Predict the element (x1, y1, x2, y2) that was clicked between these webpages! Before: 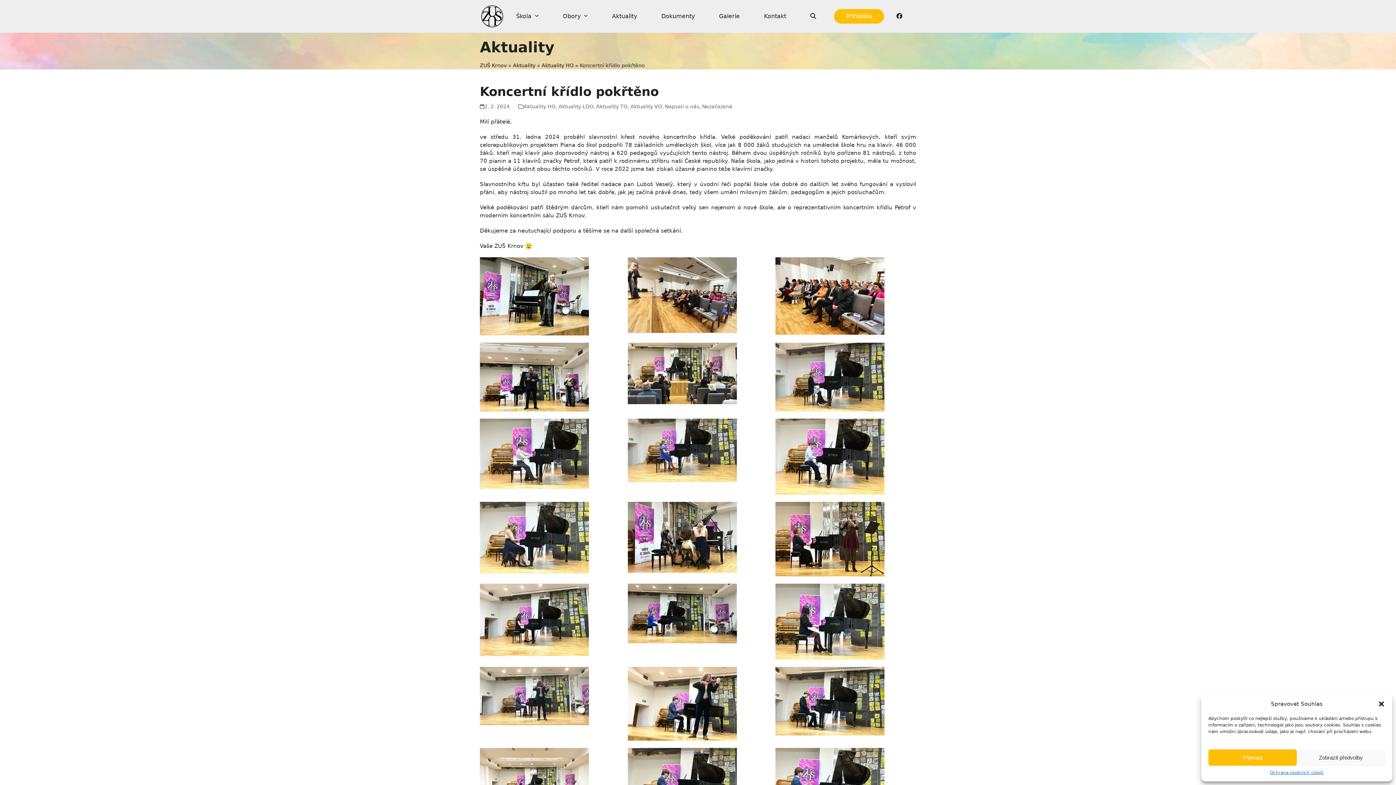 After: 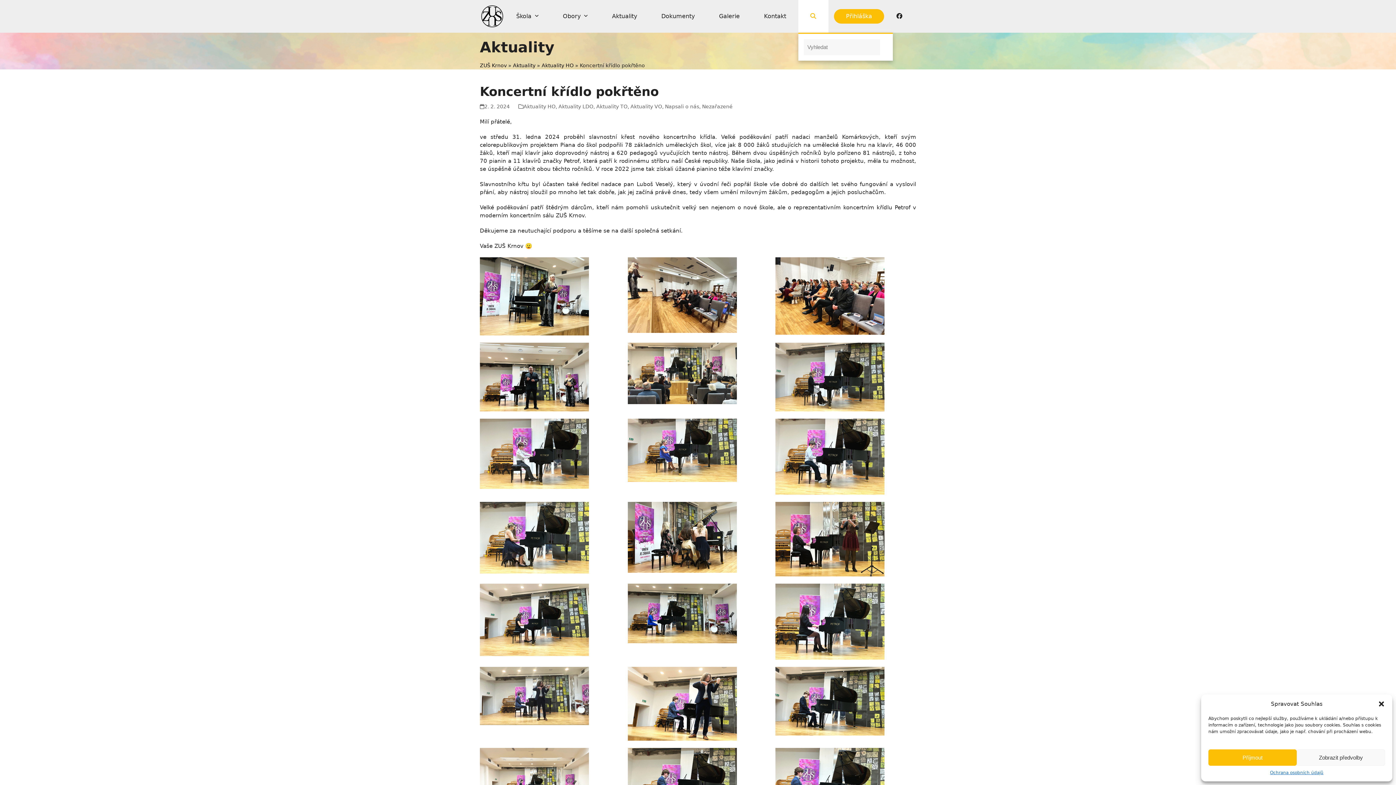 Action: label: Search bbox: (798, 0, 828, 32)